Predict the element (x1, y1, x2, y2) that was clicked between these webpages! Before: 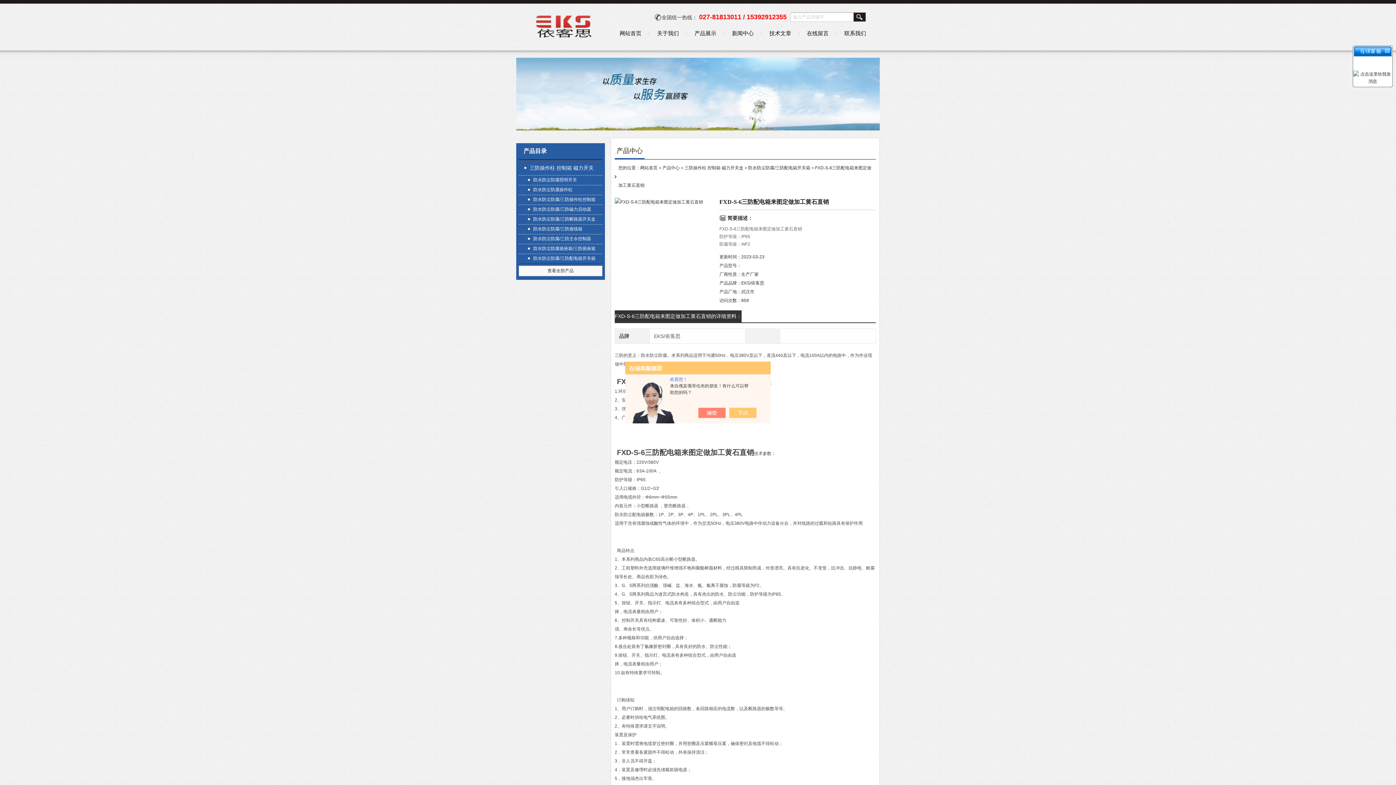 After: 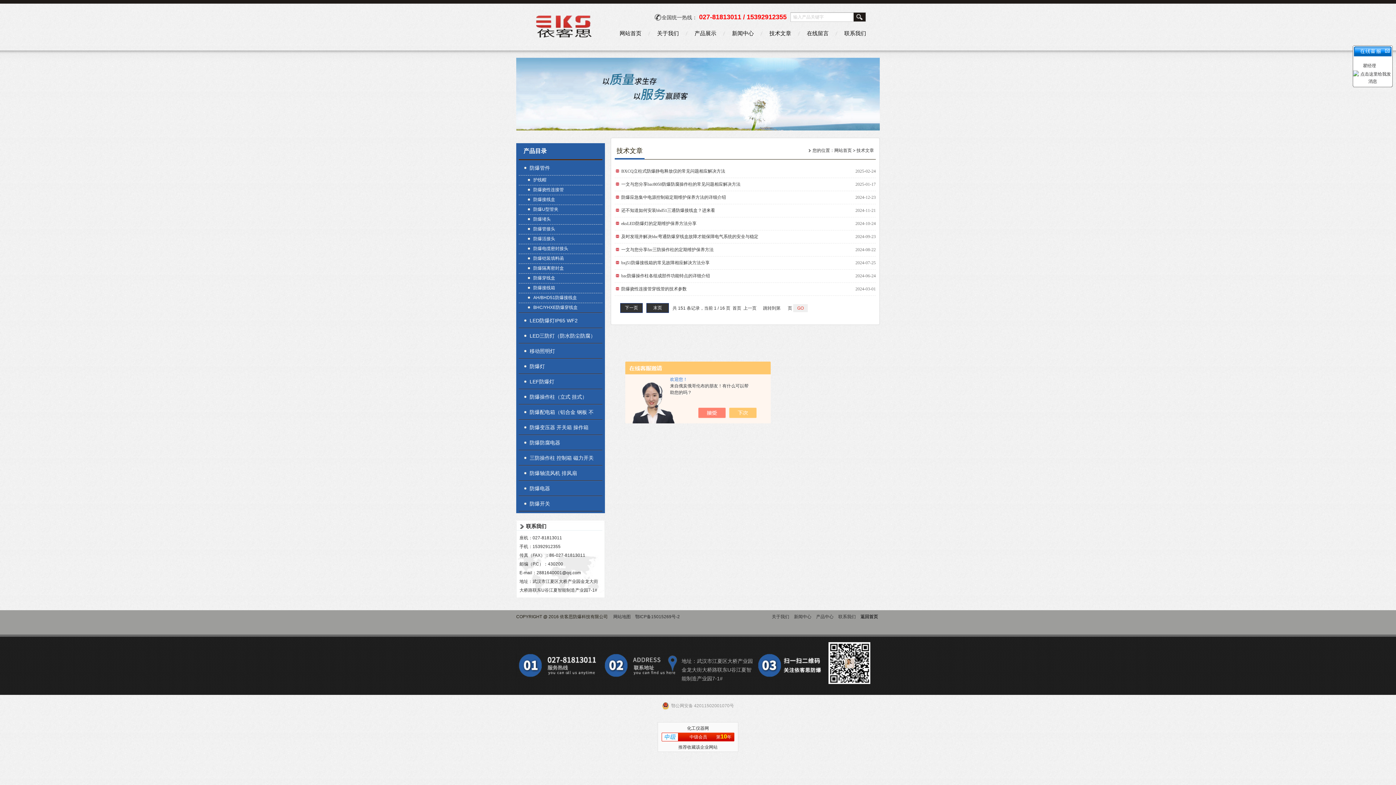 Action: label: 技术文章 bbox: (762, 25, 798, 41)